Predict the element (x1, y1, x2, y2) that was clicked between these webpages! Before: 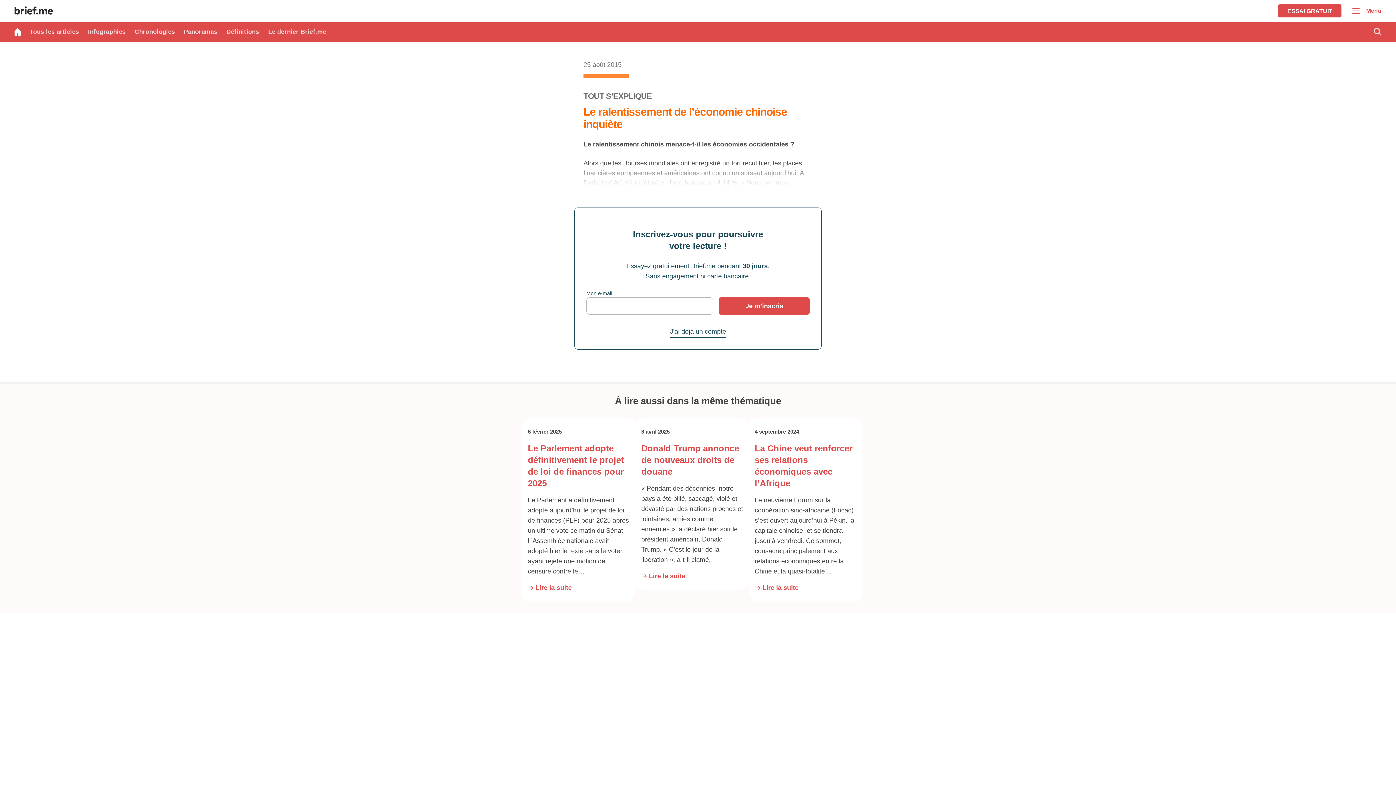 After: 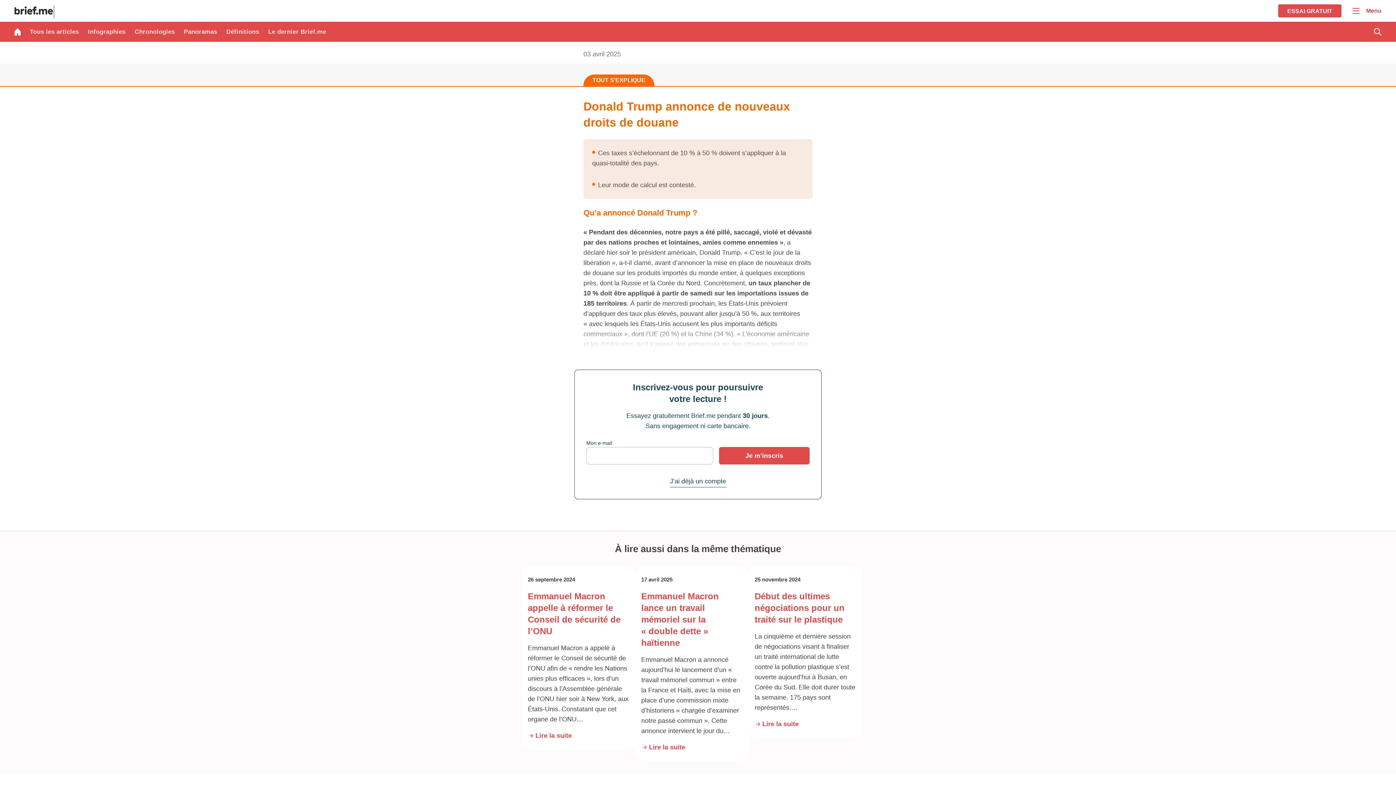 Action: bbox: (635, 418, 749, 590) label: Se rendre sur l'article Donald Trump annonce de nouveaux droits de douane